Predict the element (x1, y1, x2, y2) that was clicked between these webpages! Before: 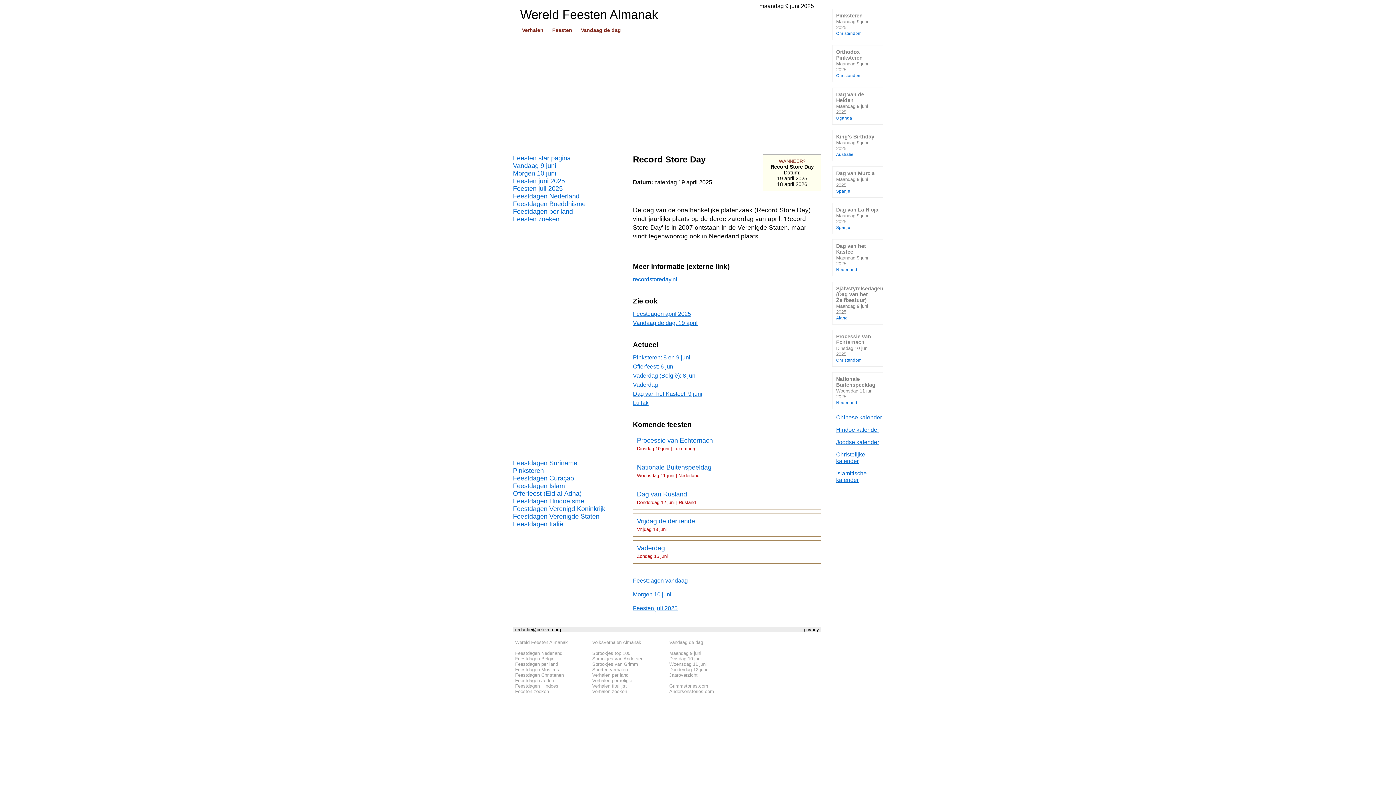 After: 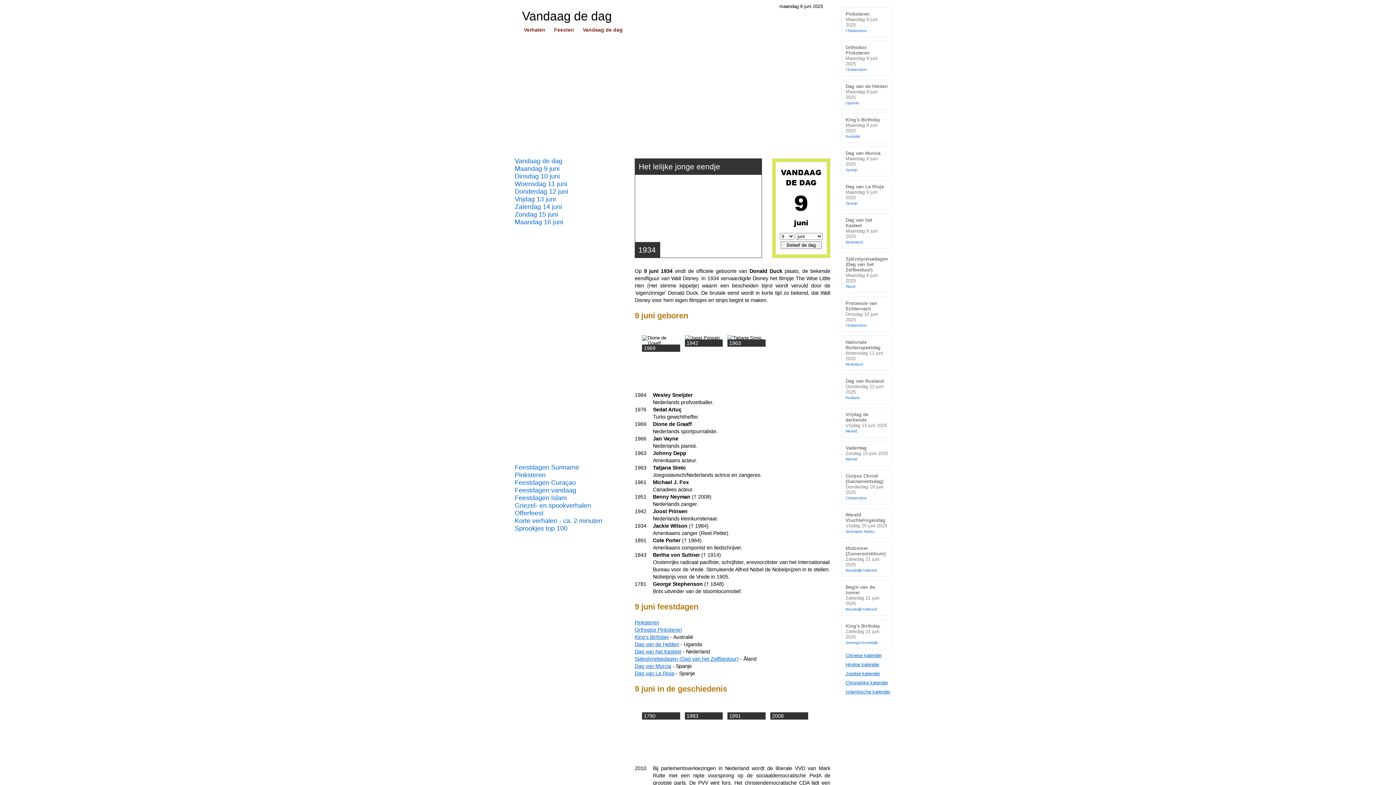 Action: label: Vandaag de dag bbox: (579, 26, 622, 33)